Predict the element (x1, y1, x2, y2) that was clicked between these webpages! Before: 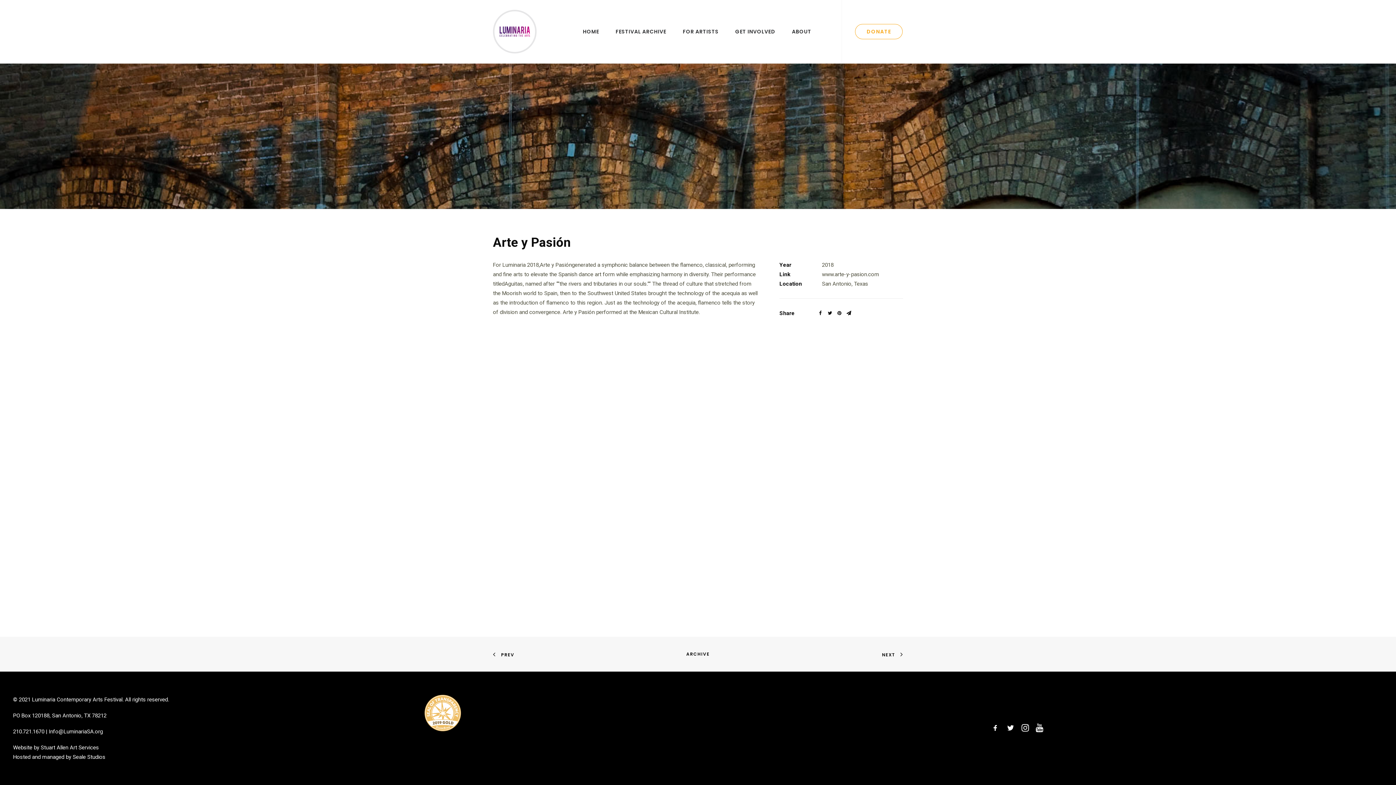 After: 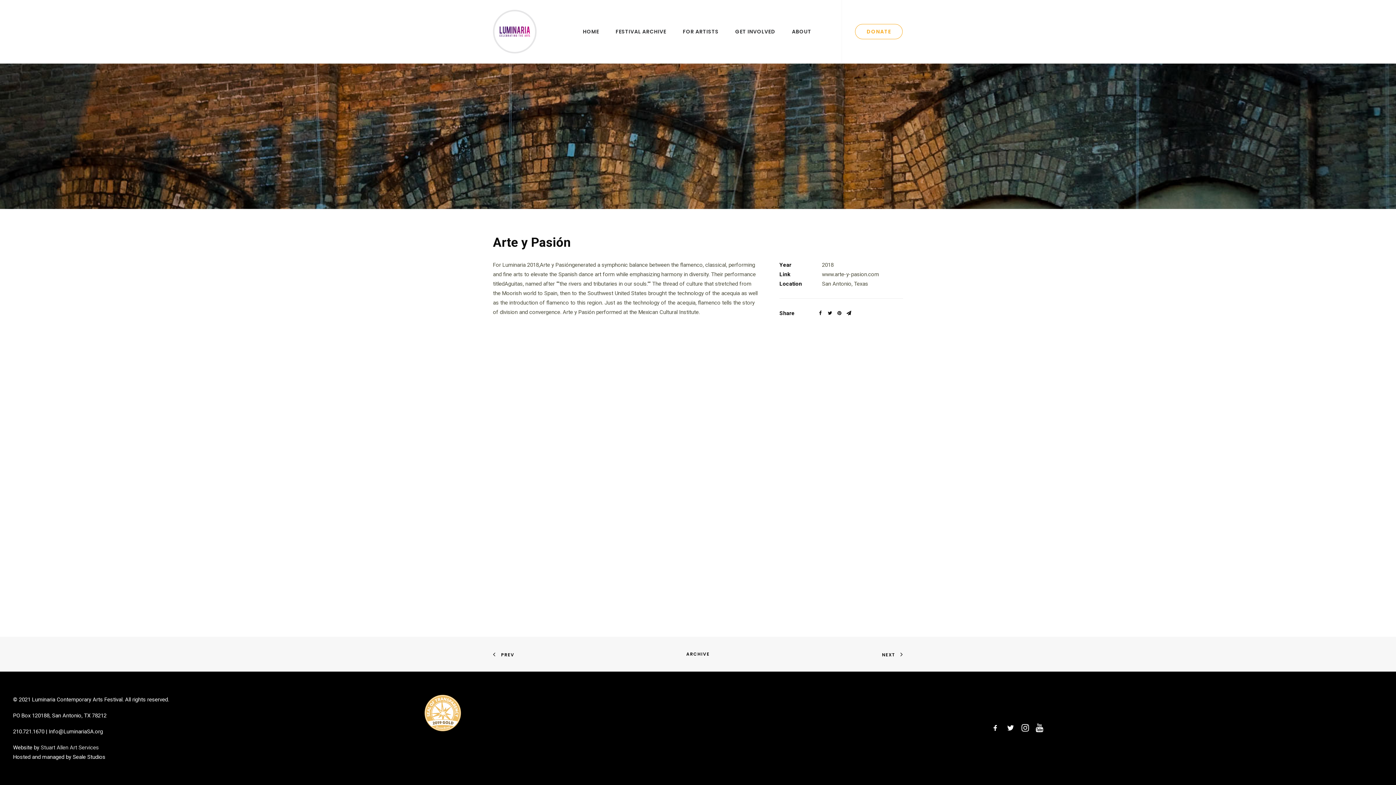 Action: label: Stuart Allen Art Services bbox: (40, 744, 98, 751)